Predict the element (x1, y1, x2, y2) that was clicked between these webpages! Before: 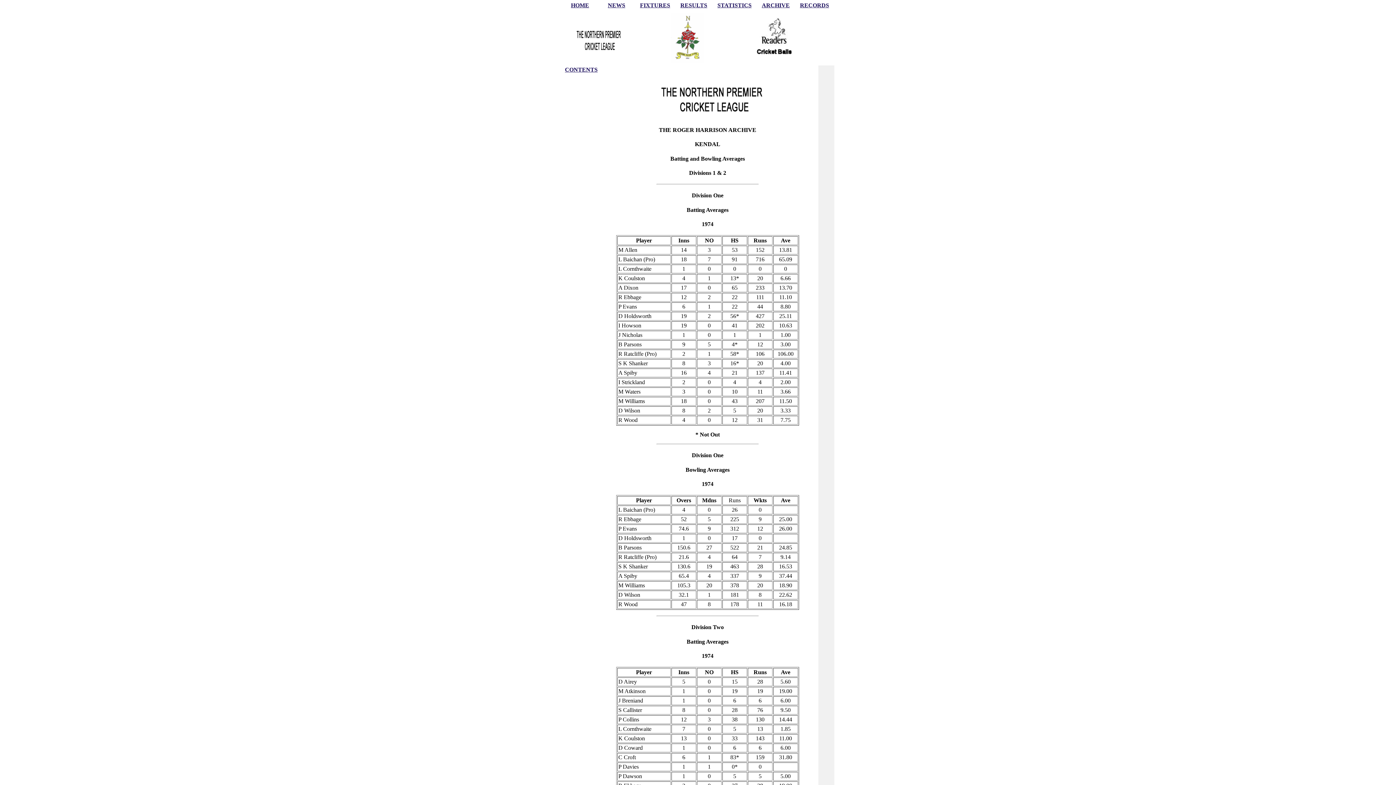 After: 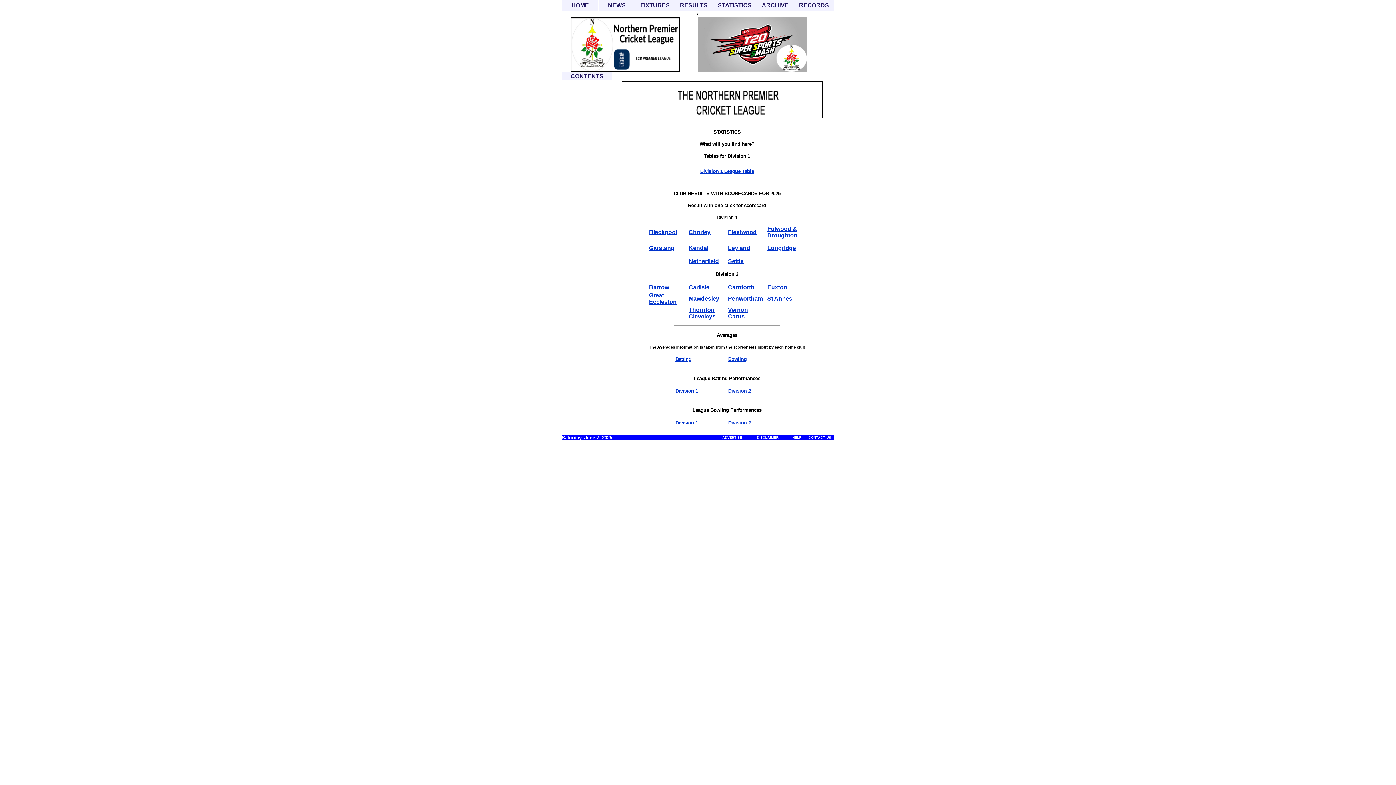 Action: bbox: (717, 2, 751, 8) label: STATISTICS